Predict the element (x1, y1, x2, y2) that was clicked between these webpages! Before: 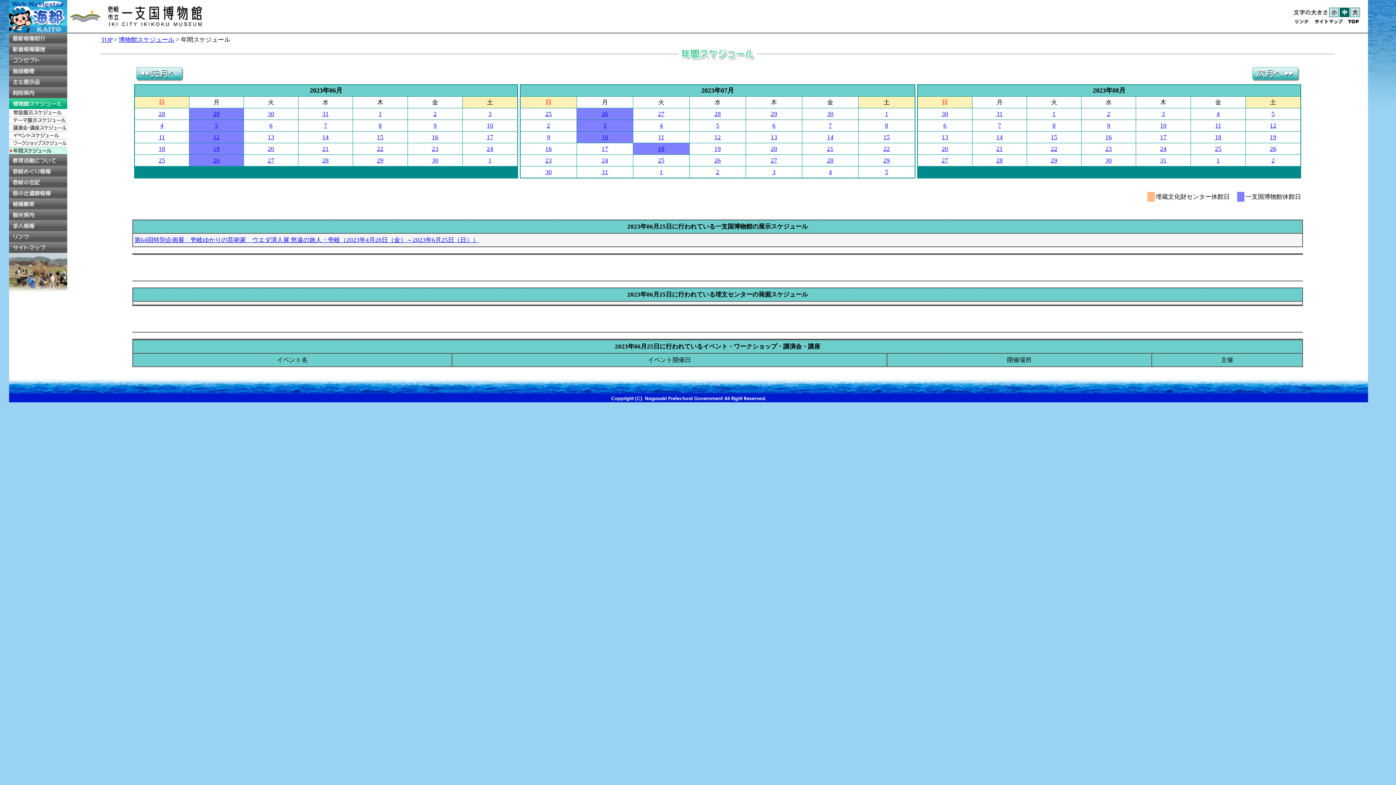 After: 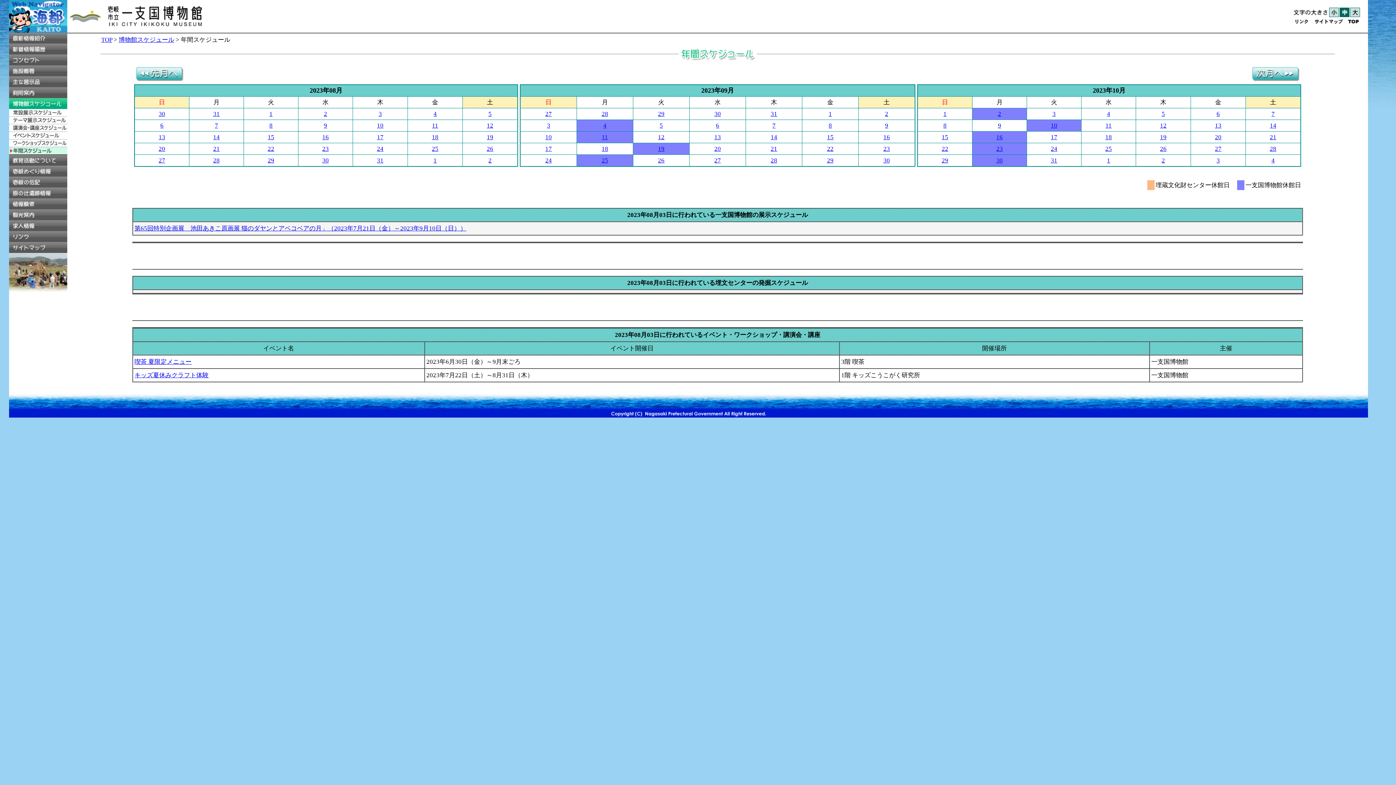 Action: label: 3 bbox: (1162, 110, 1165, 117)